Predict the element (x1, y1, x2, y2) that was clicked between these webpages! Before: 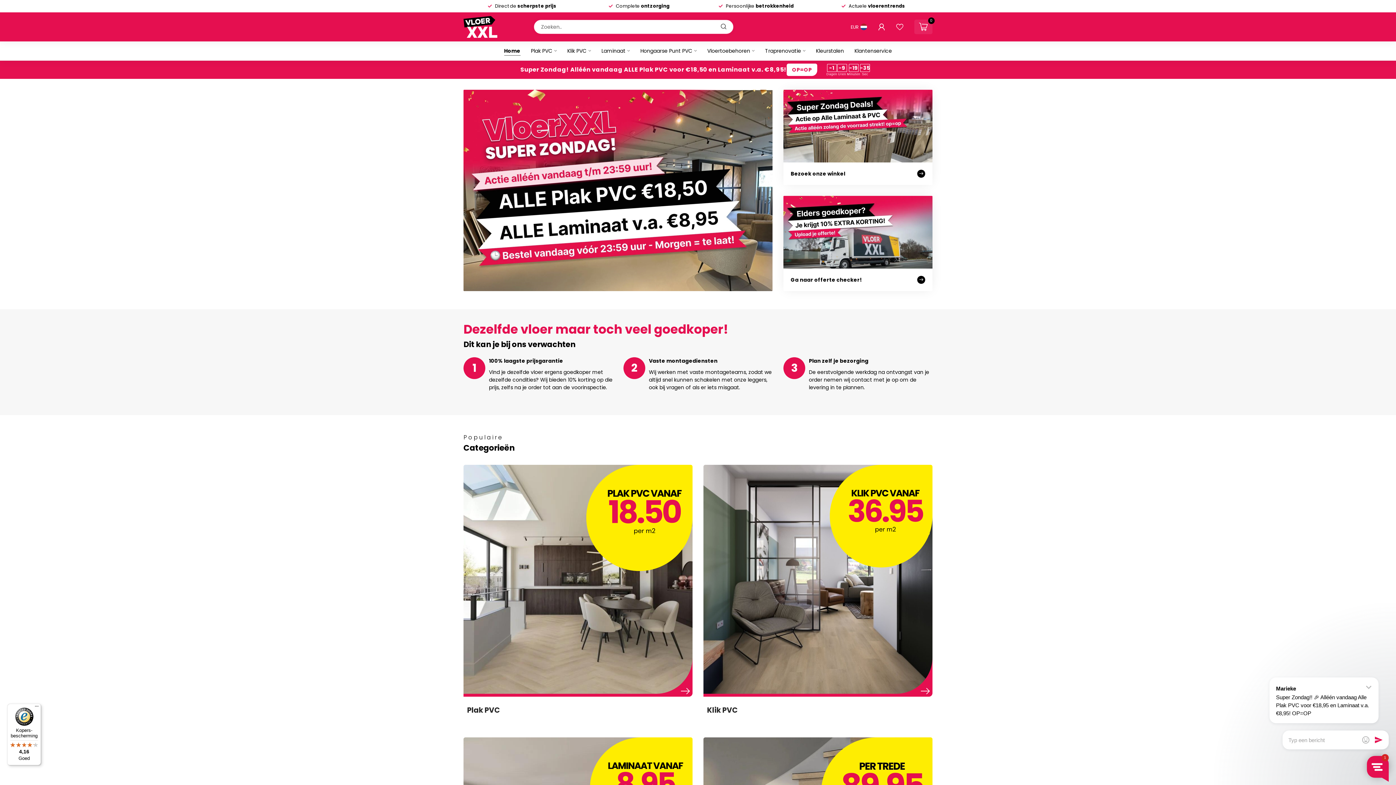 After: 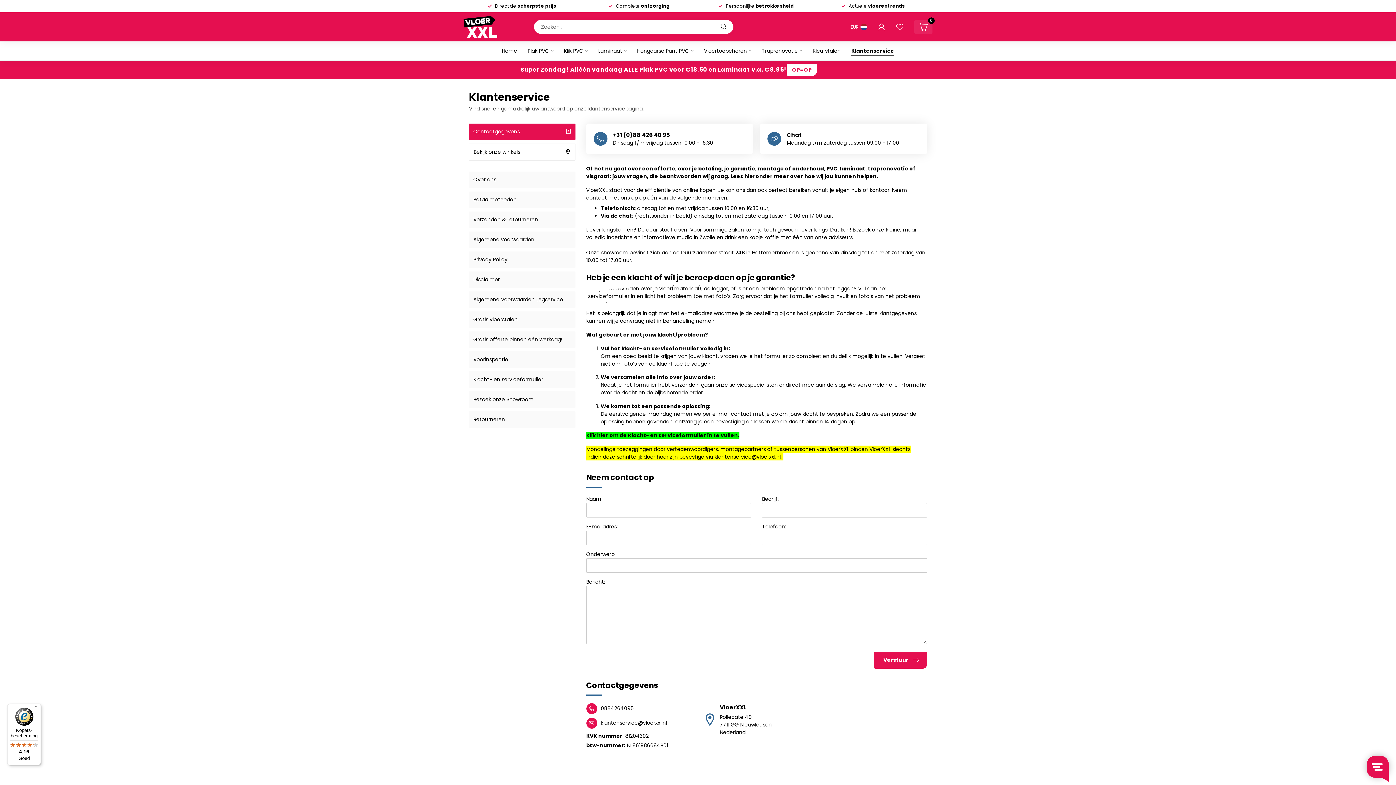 Action: label: Klantenservice bbox: (854, 41, 892, 60)